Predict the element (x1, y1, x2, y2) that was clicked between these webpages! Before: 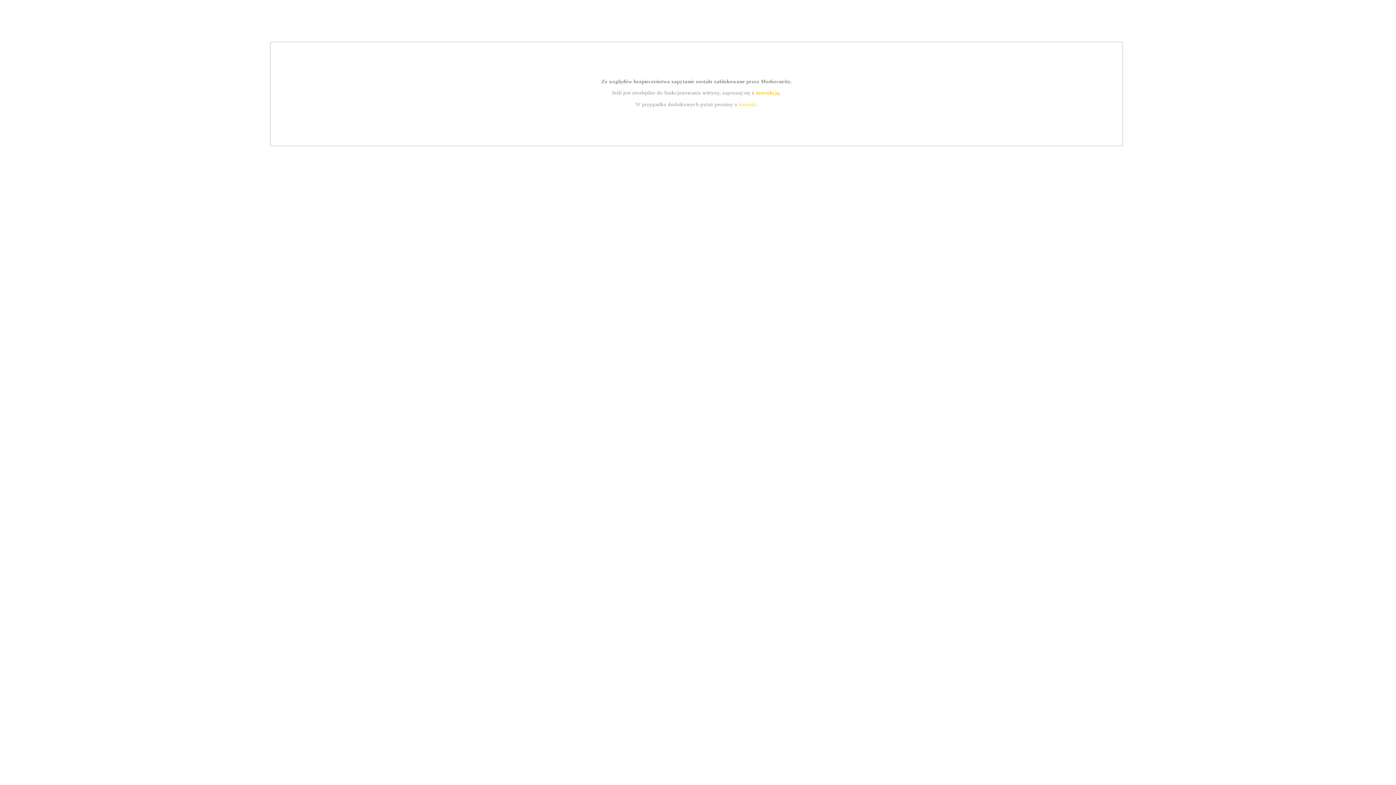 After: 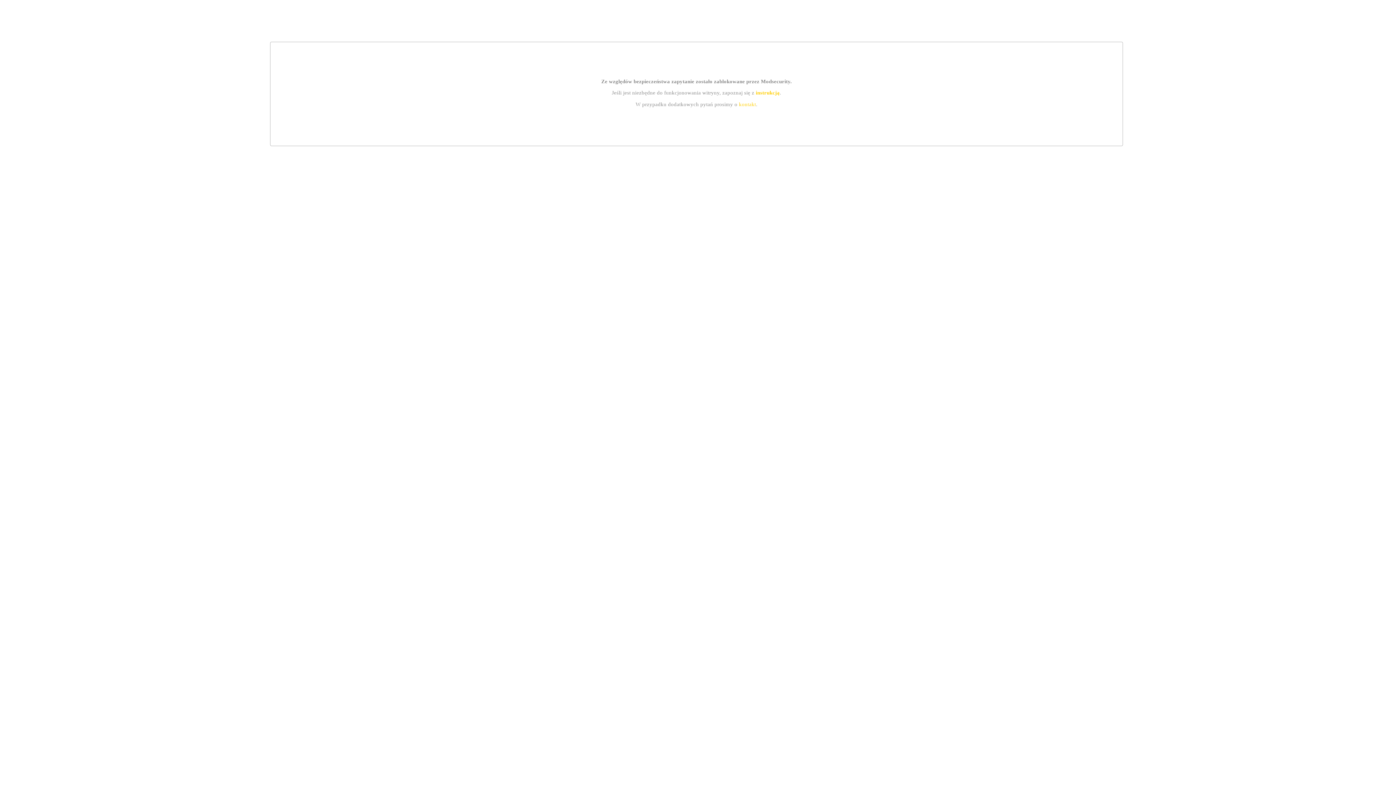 Action: label: instrukcją bbox: (755, 89, 779, 95)